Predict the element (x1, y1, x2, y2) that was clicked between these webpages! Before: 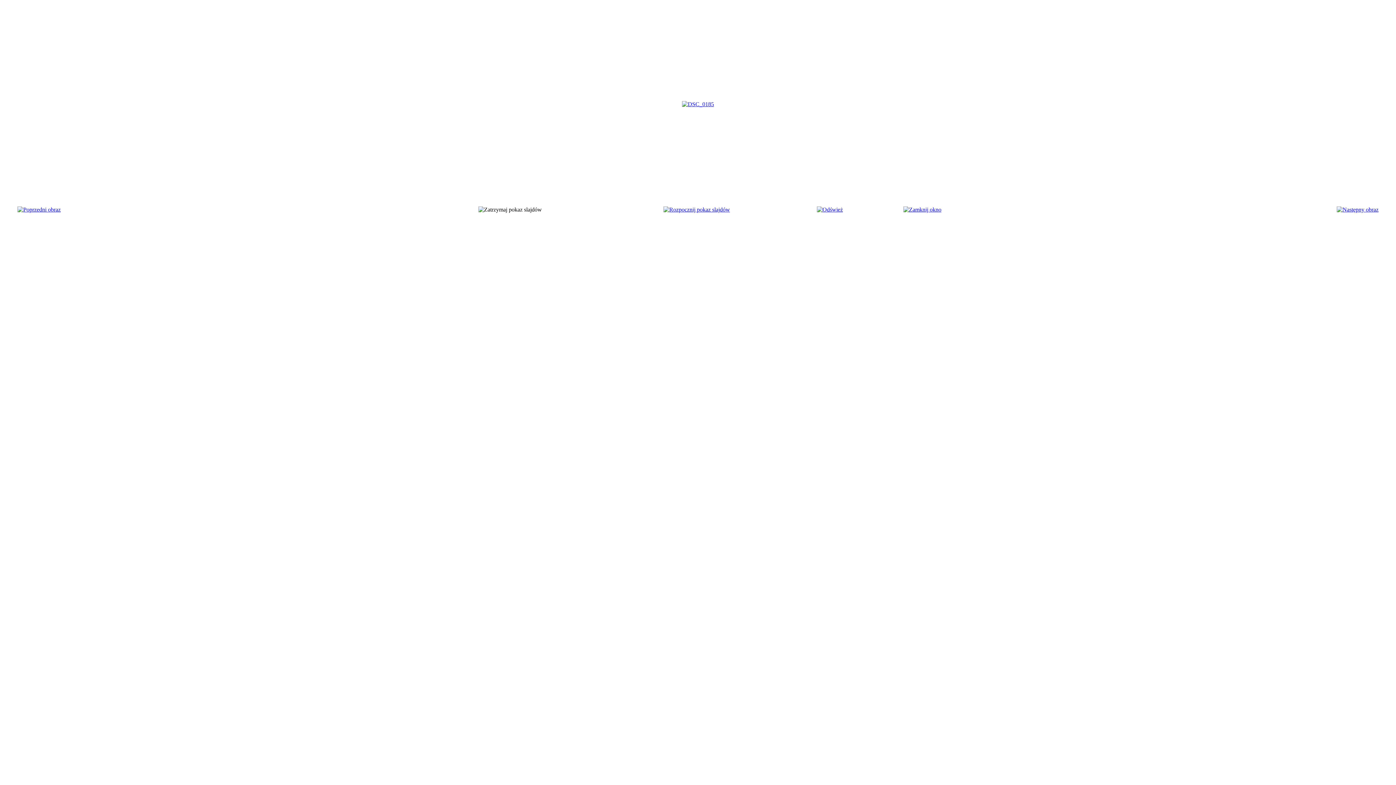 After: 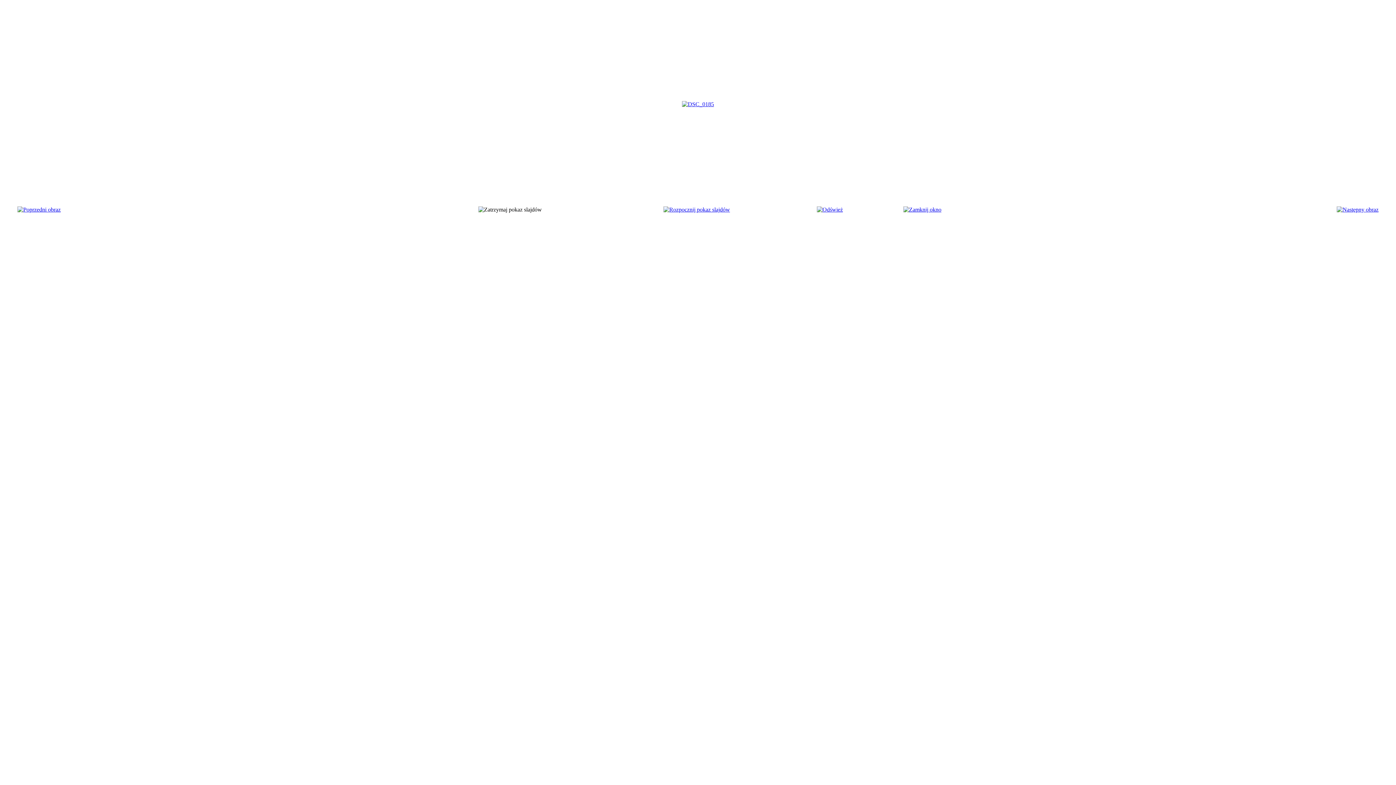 Action: bbox: (816, 206, 843, 212)